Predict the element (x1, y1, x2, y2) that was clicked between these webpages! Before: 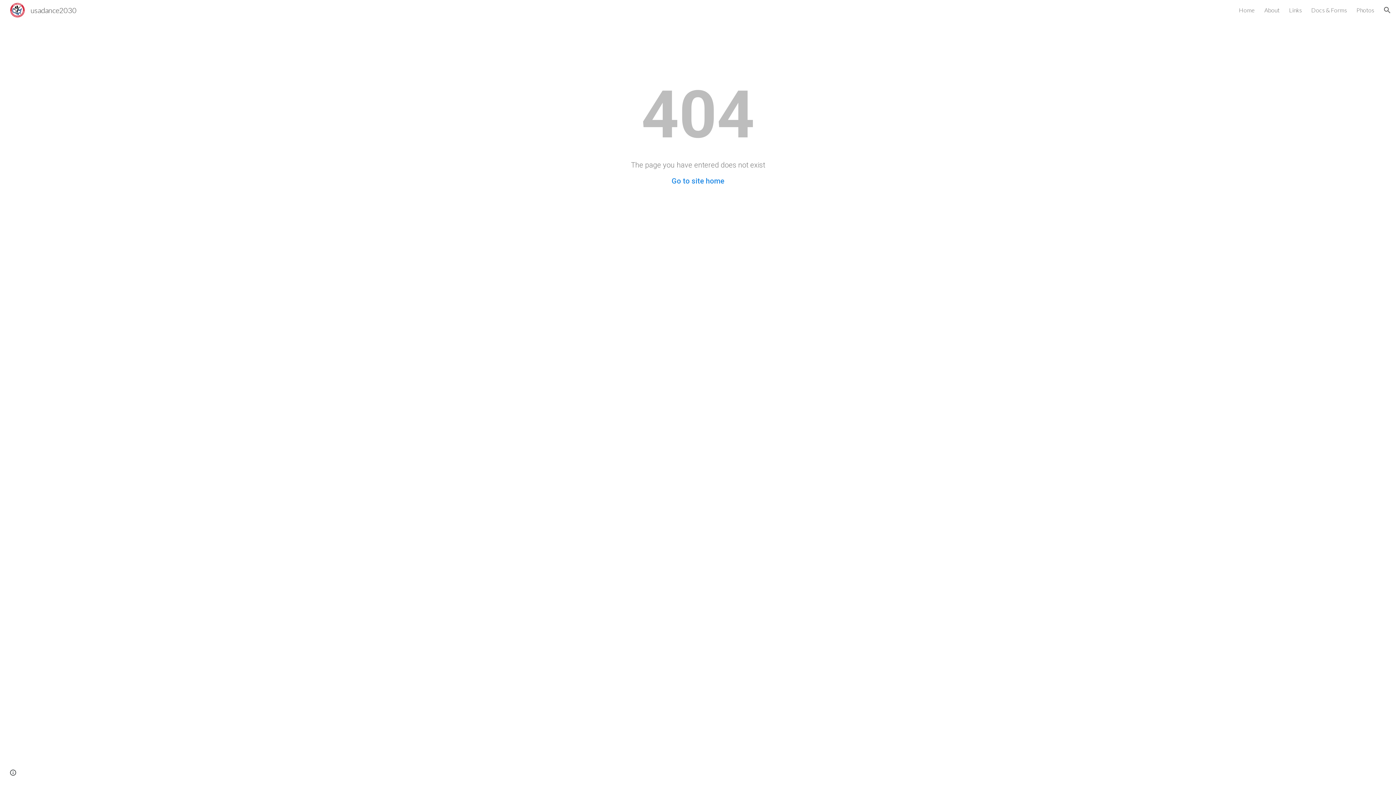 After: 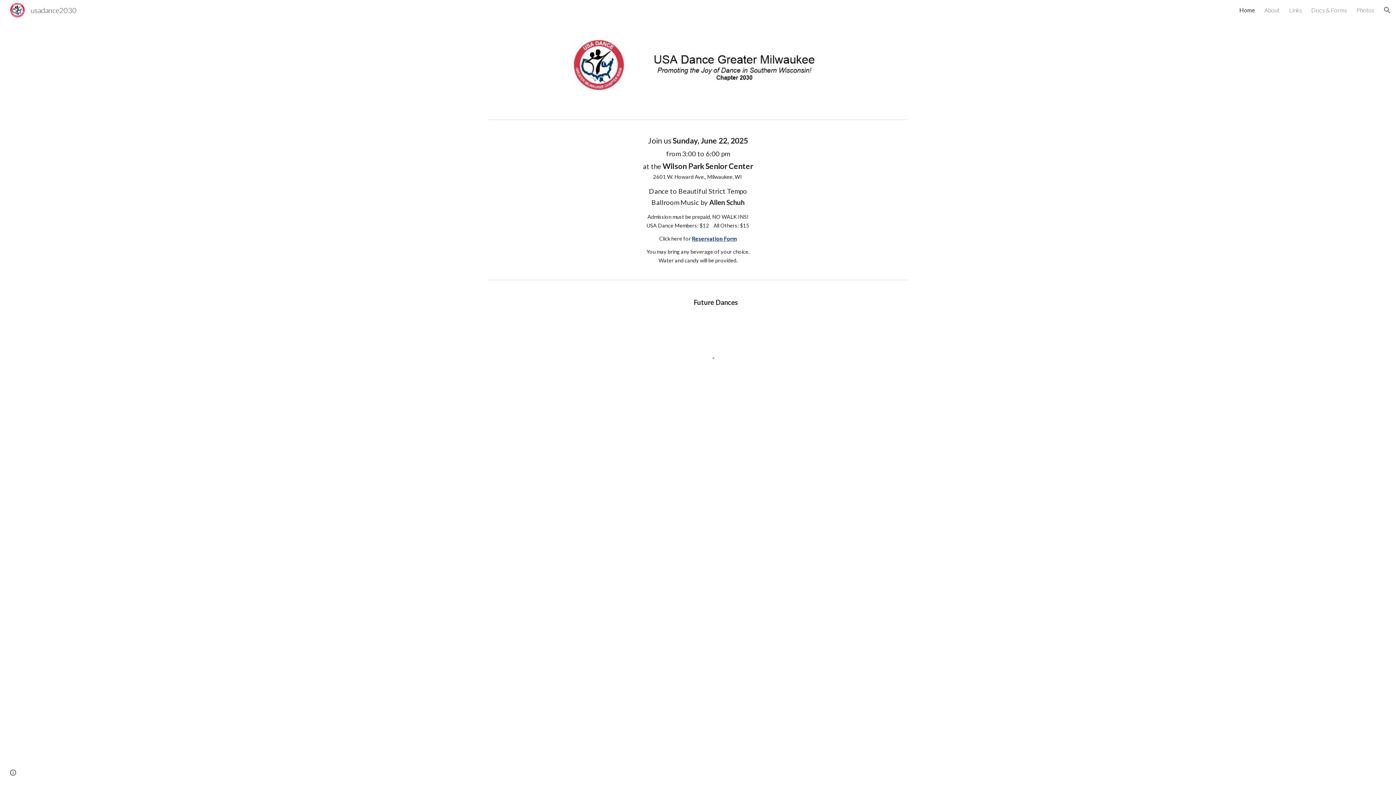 Action: bbox: (1239, 6, 1255, 13) label: Home